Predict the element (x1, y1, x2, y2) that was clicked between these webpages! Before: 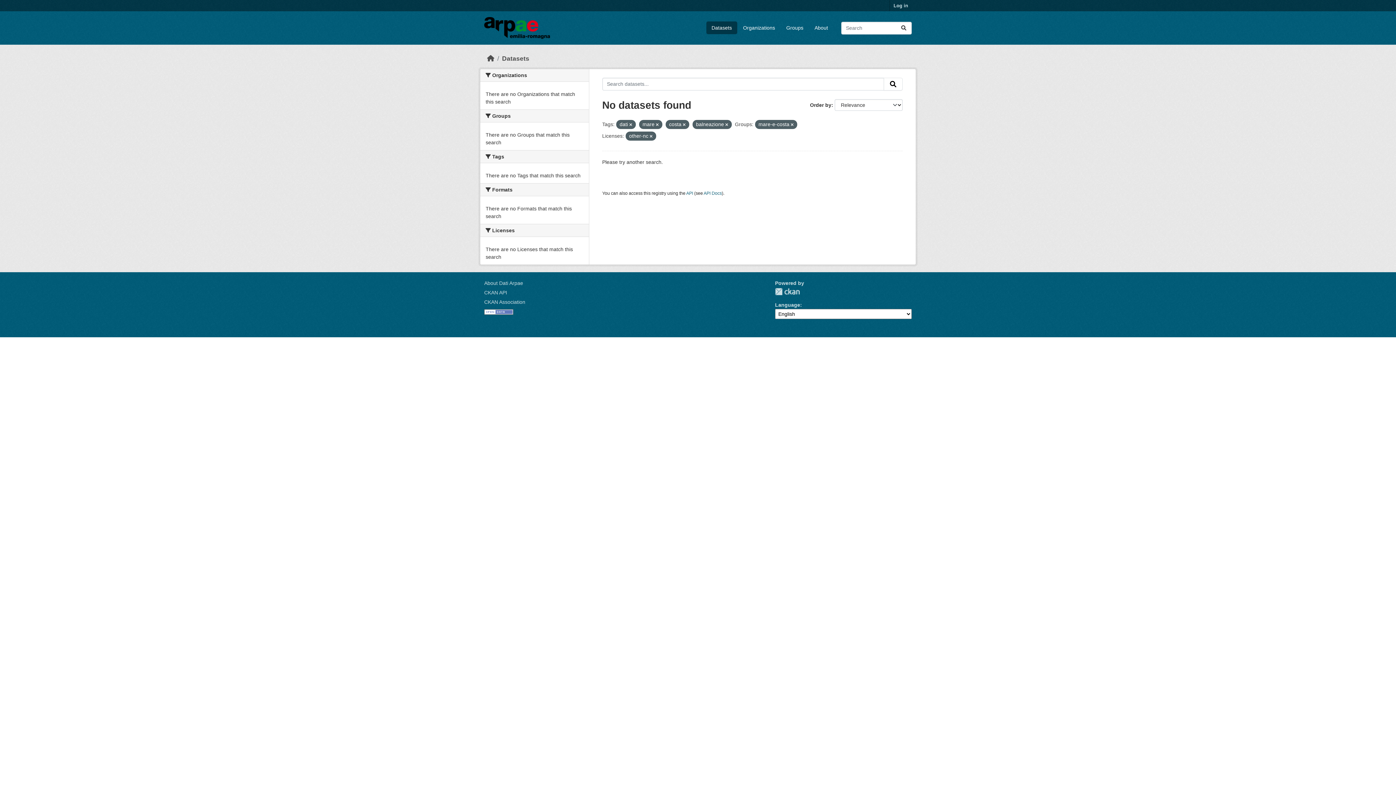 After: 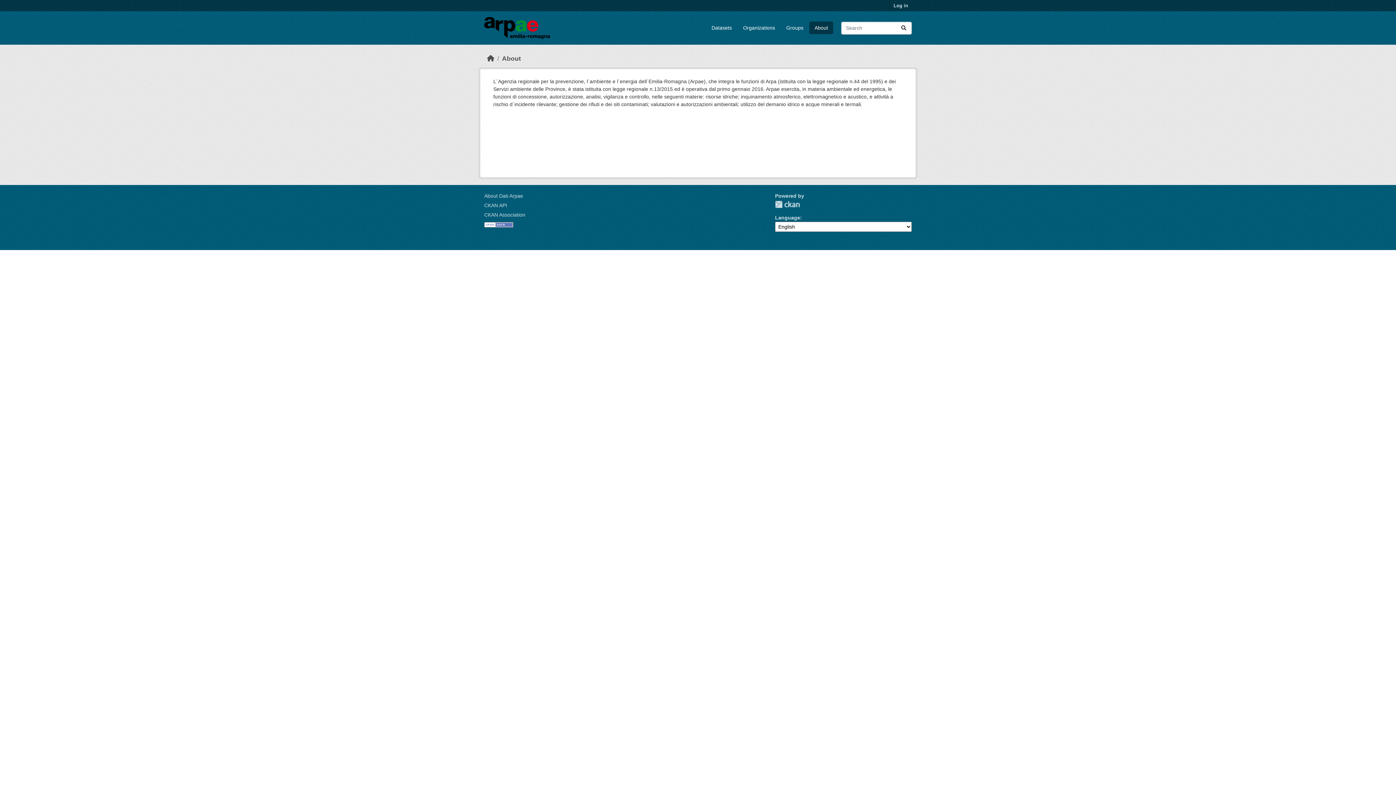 Action: bbox: (809, 21, 833, 34) label: About